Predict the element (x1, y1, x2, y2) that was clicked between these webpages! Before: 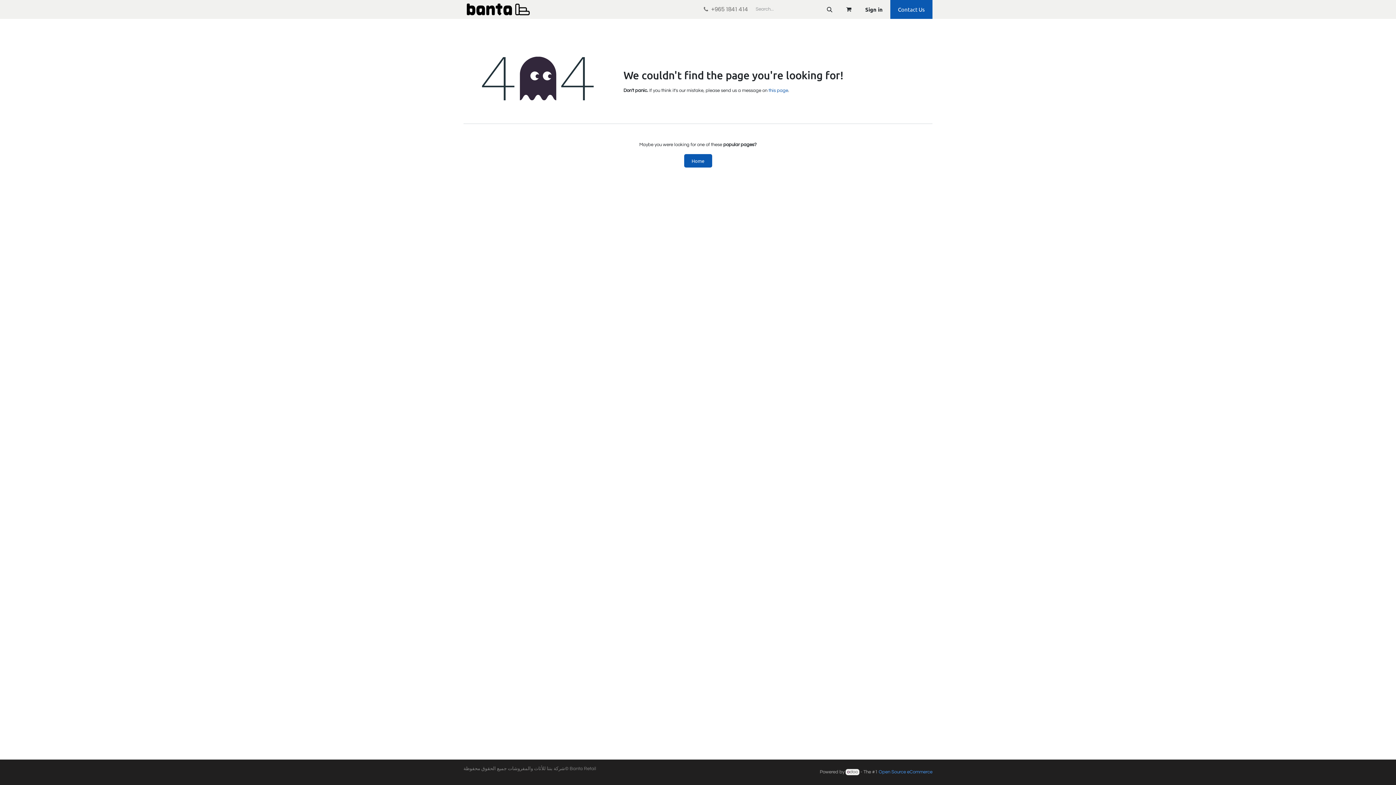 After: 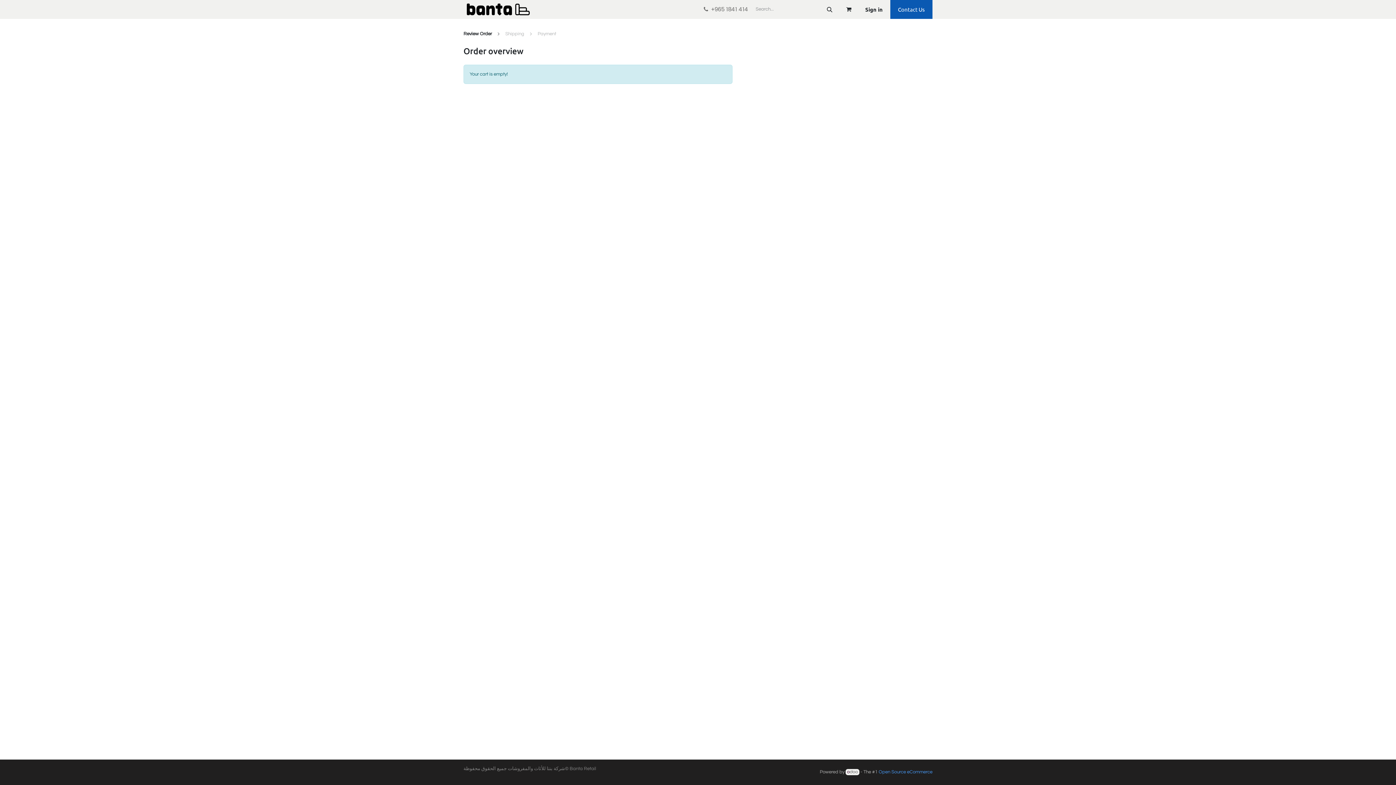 Action: label: eCommerce cart bbox: (840, 0, 857, 18)